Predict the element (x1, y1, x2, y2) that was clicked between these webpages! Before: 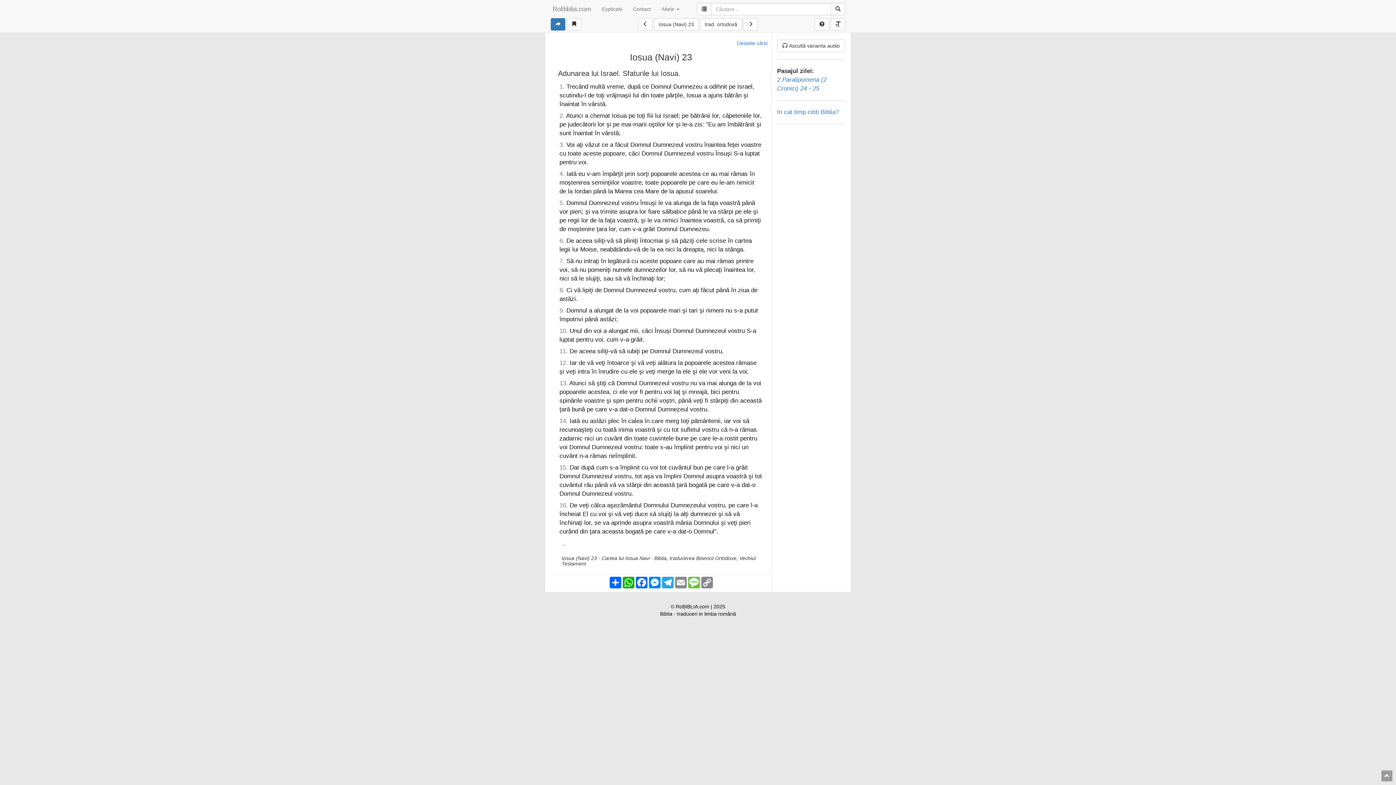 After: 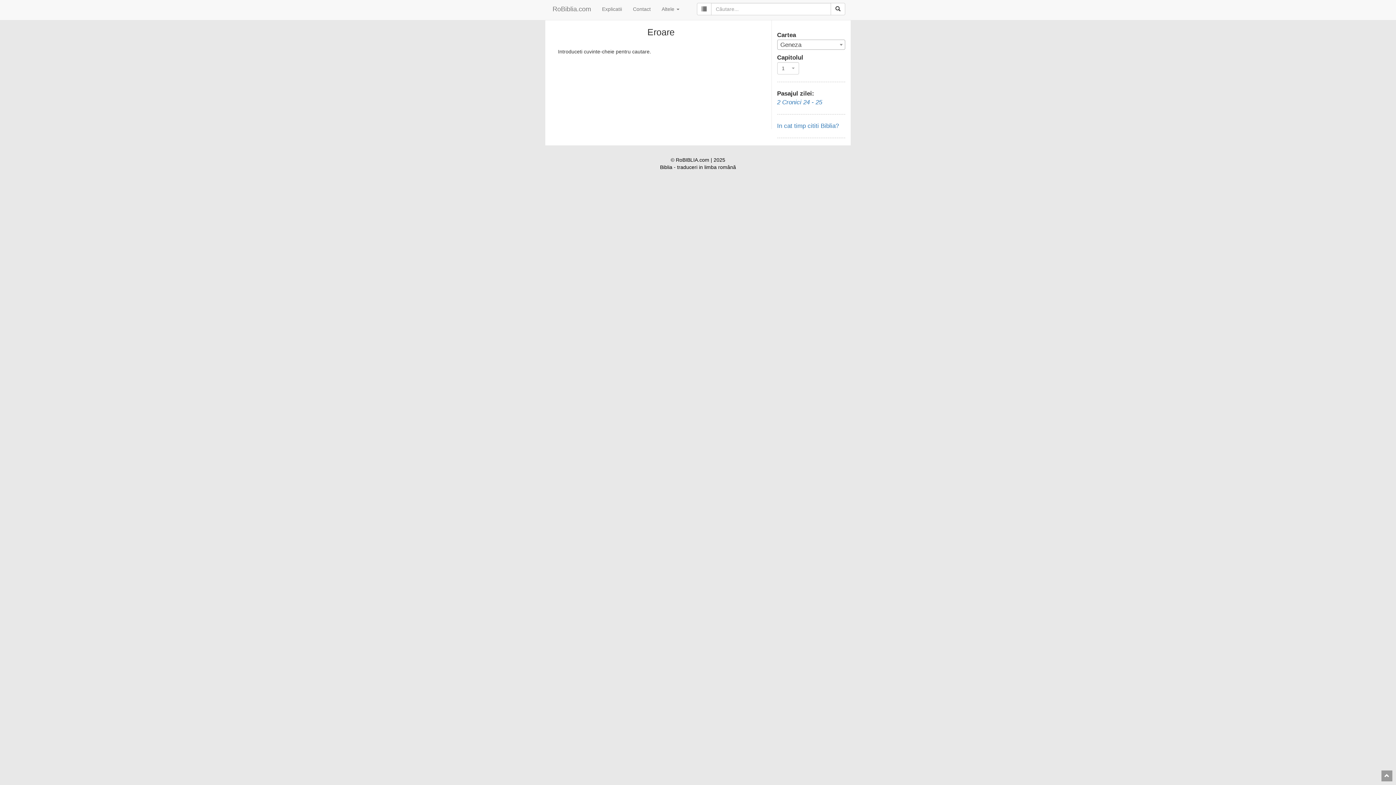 Action: bbox: (830, 2, 845, 15)